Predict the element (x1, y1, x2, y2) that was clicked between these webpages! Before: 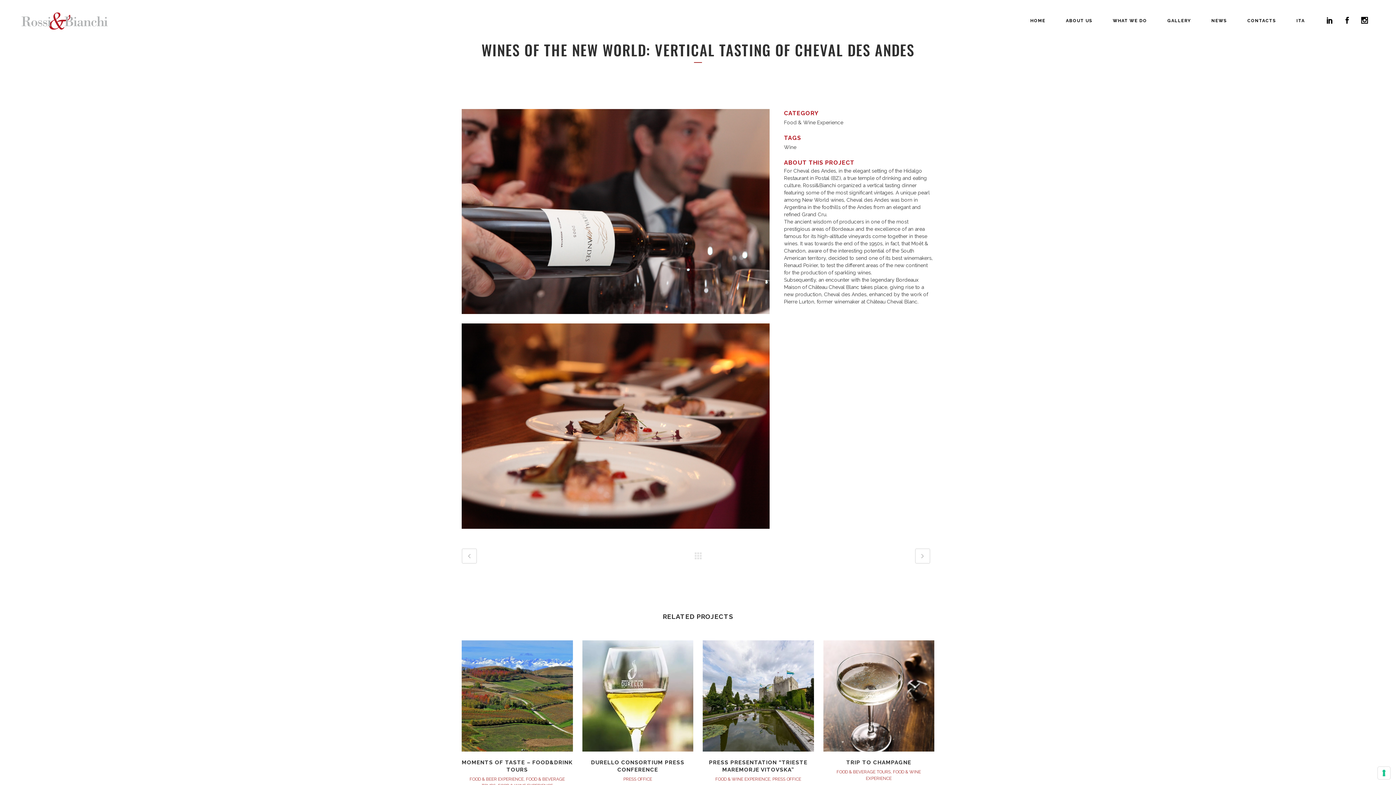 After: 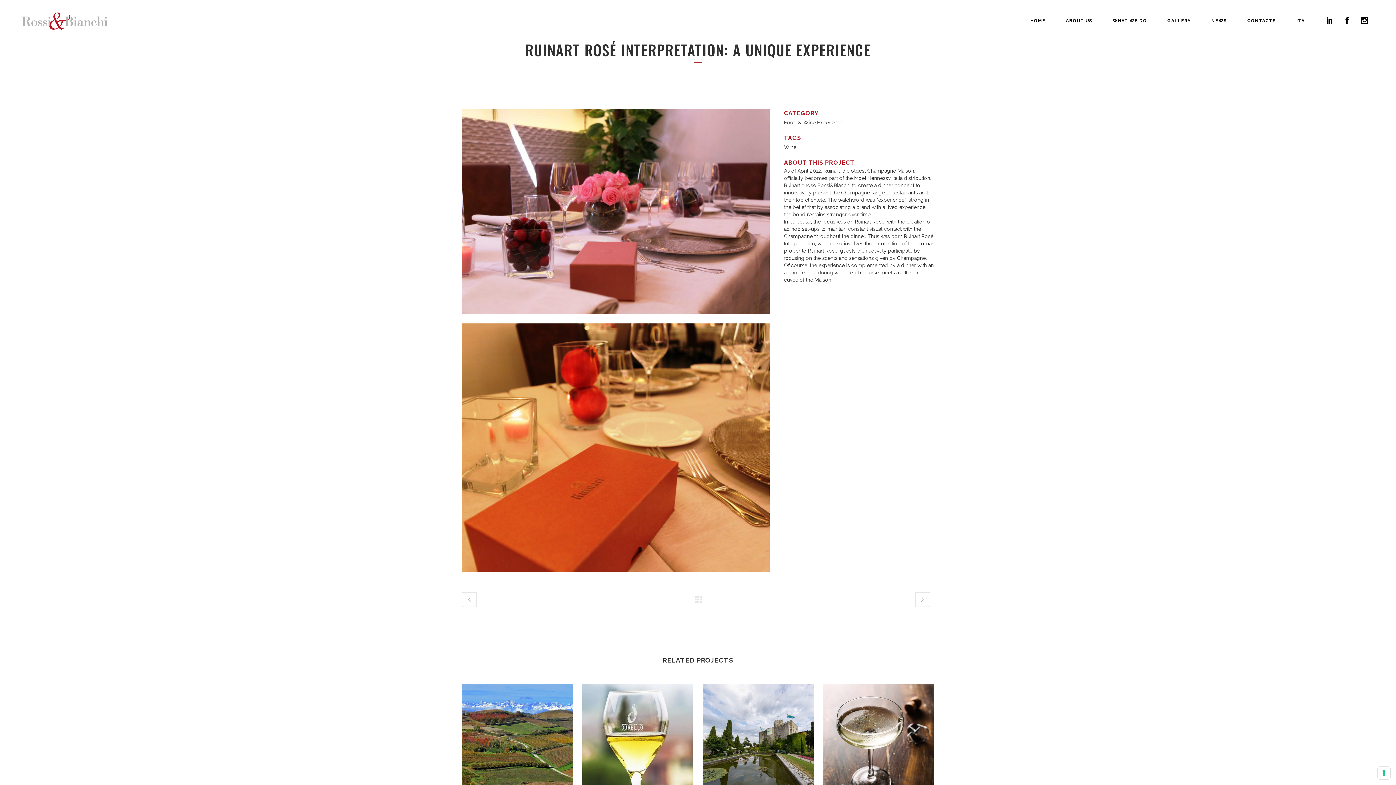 Action: bbox: (461, 548, 477, 563)